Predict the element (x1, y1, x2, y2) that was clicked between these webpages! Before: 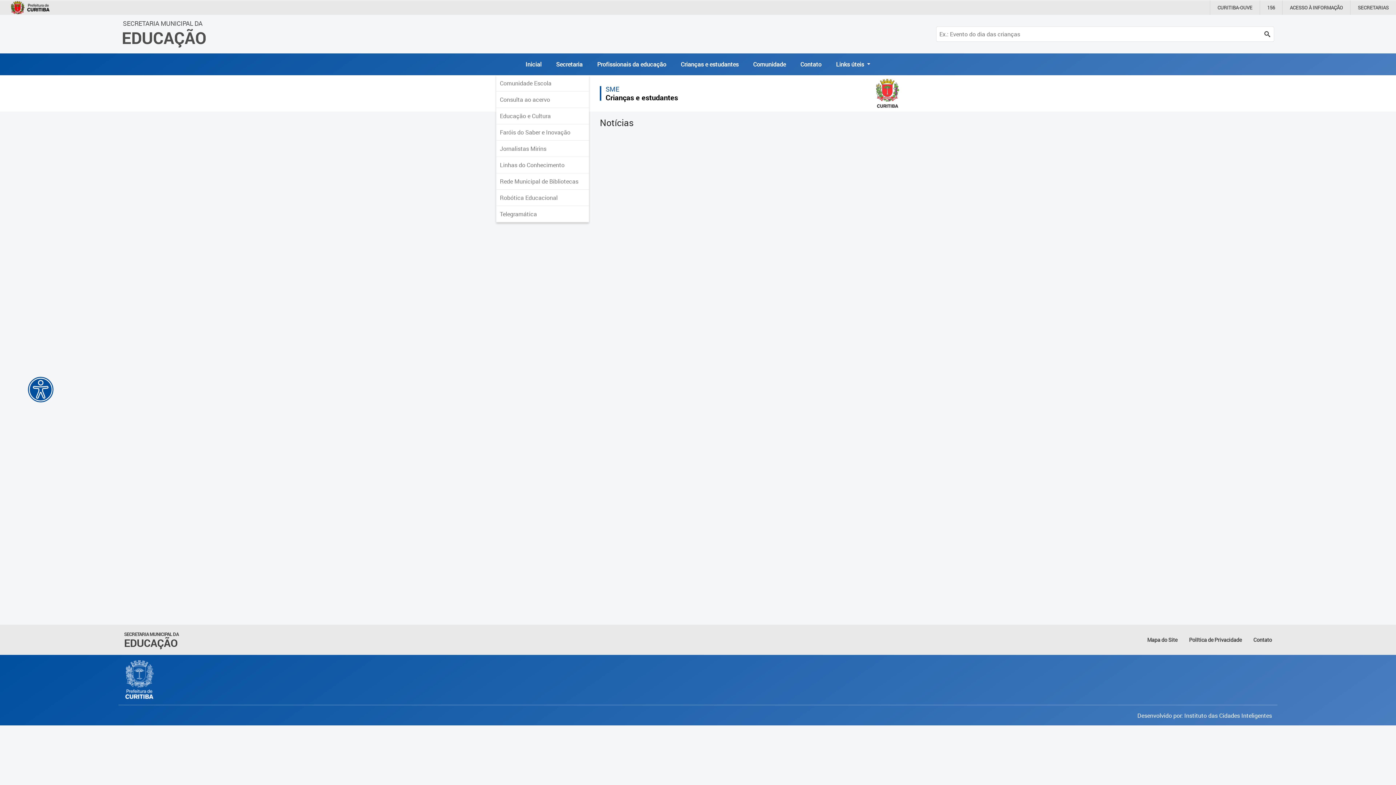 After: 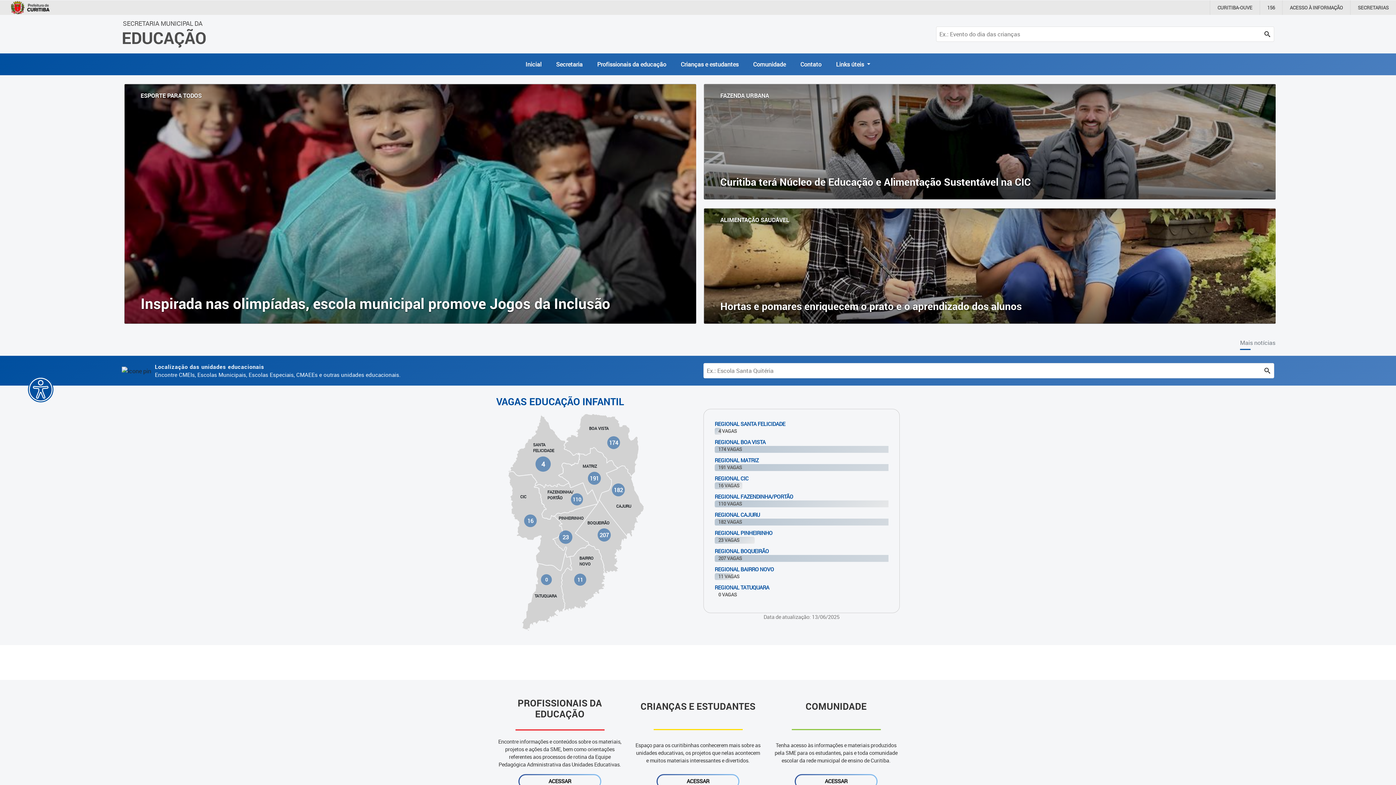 Action: bbox: (518, 60, 548, 68) label: Inicial